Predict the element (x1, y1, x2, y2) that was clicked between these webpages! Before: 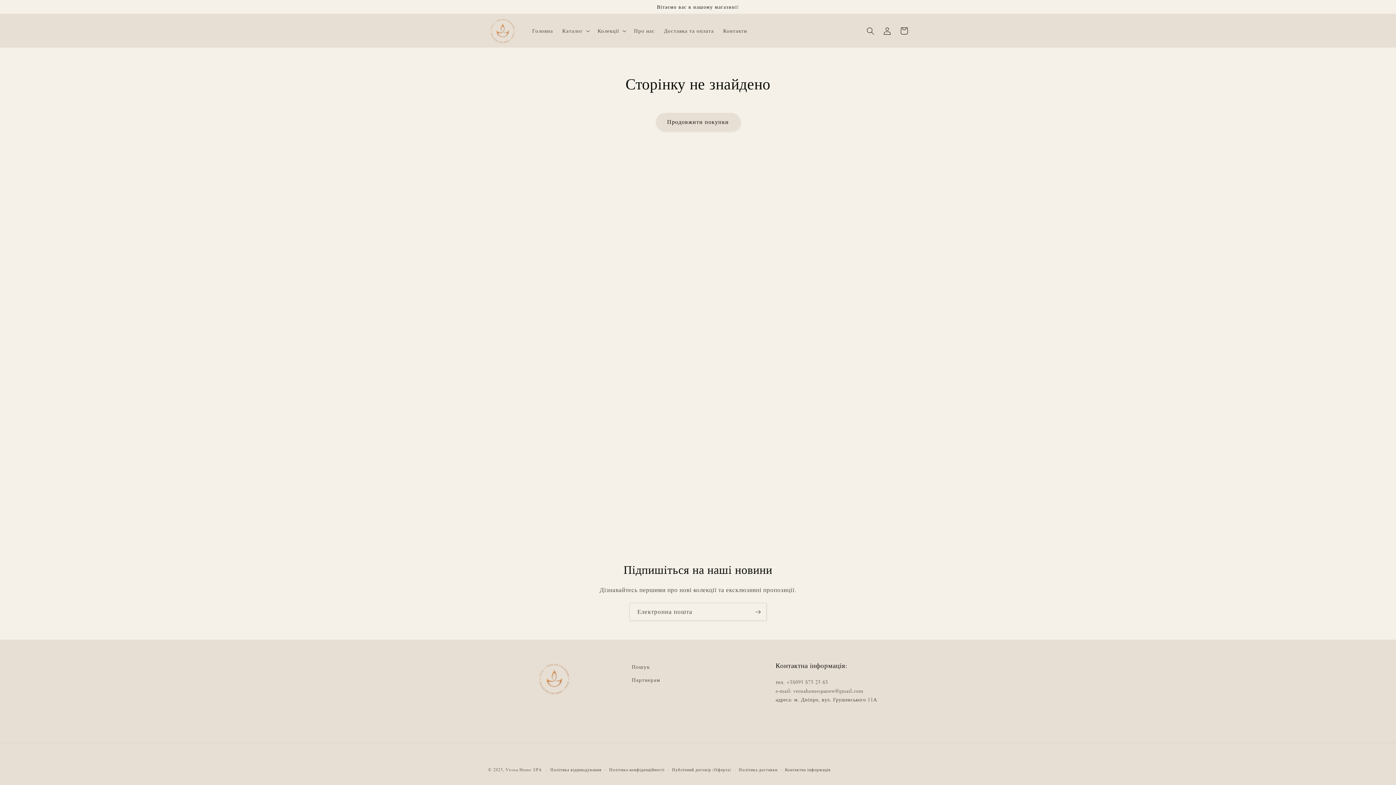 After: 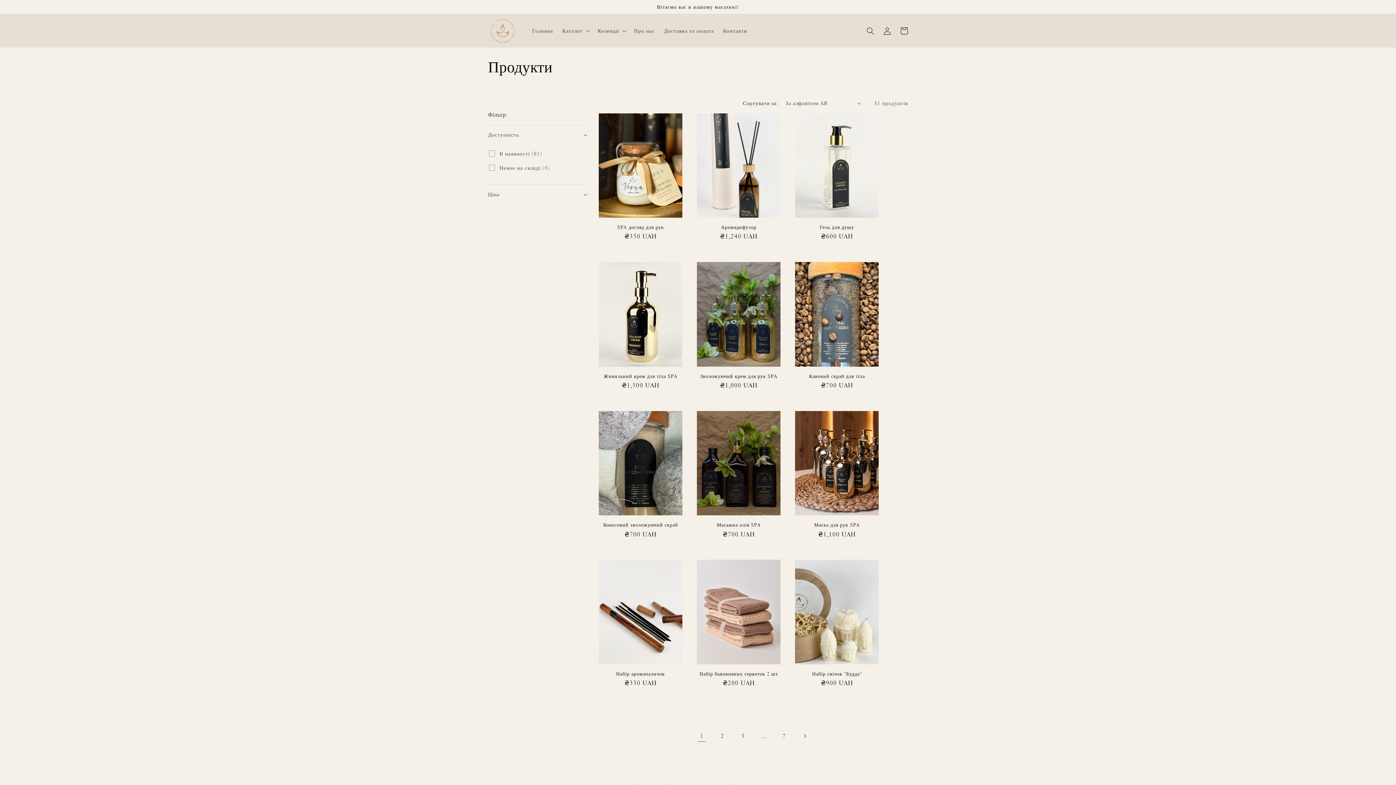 Action: label: Продовжити покупки bbox: (655, 113, 740, 131)